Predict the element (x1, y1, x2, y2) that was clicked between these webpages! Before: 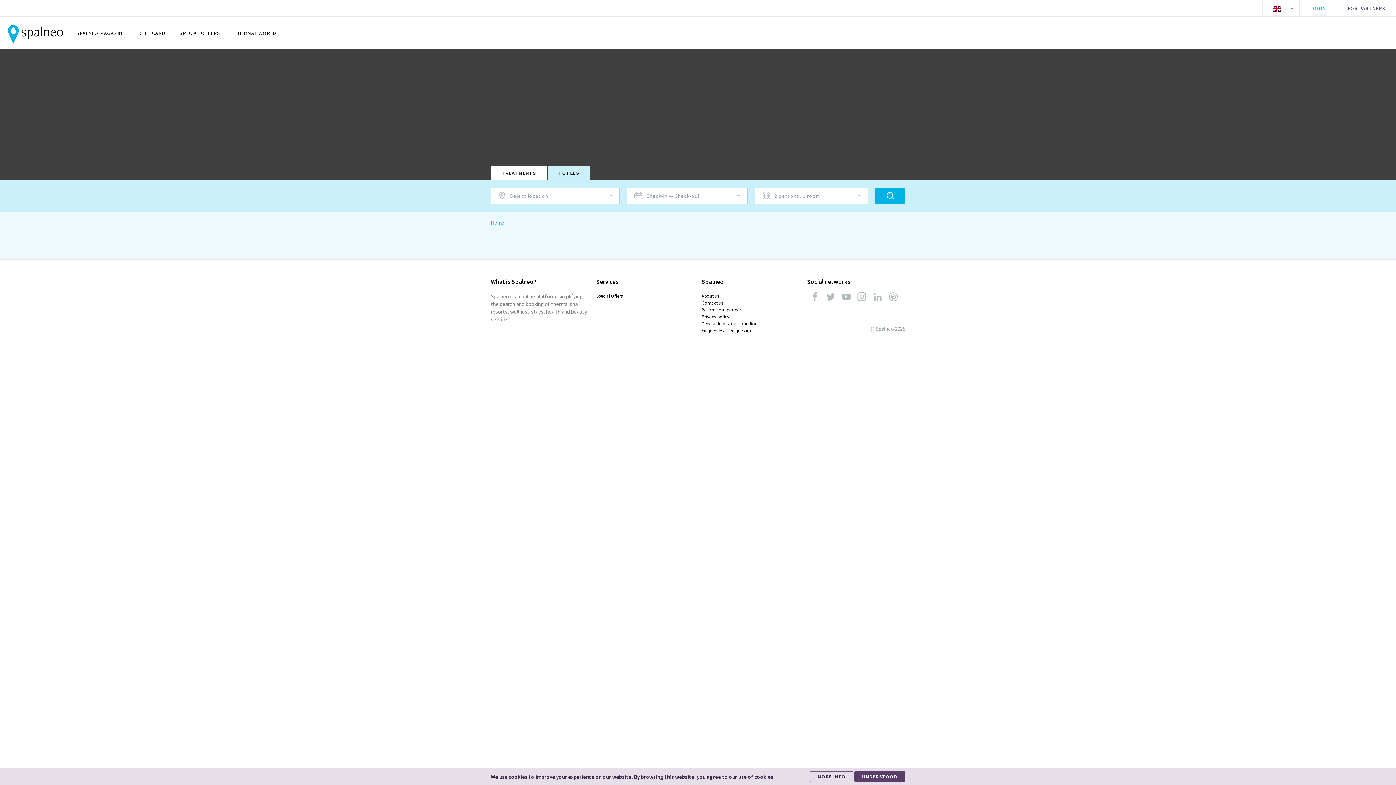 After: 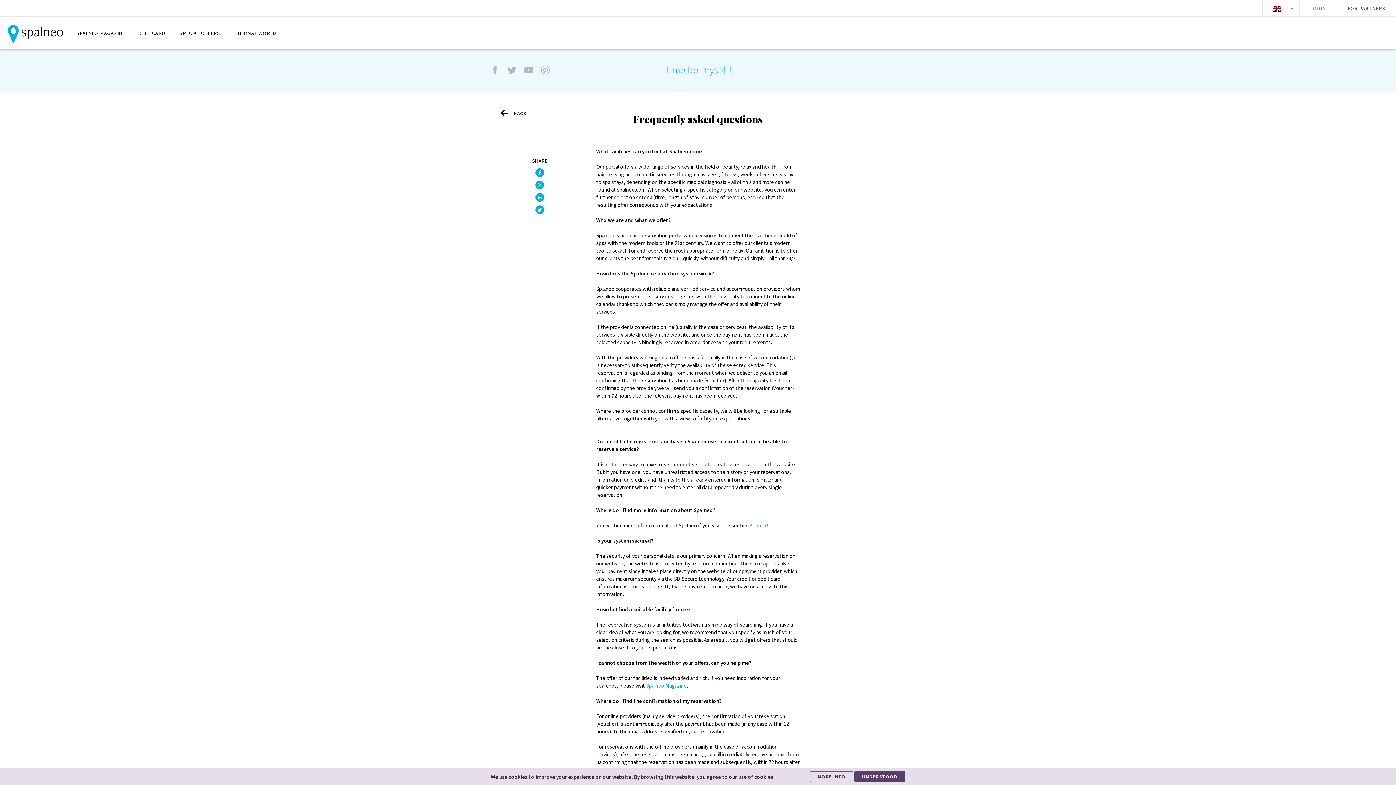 Action: label: Frequently asked questions bbox: (701, 327, 800, 334)